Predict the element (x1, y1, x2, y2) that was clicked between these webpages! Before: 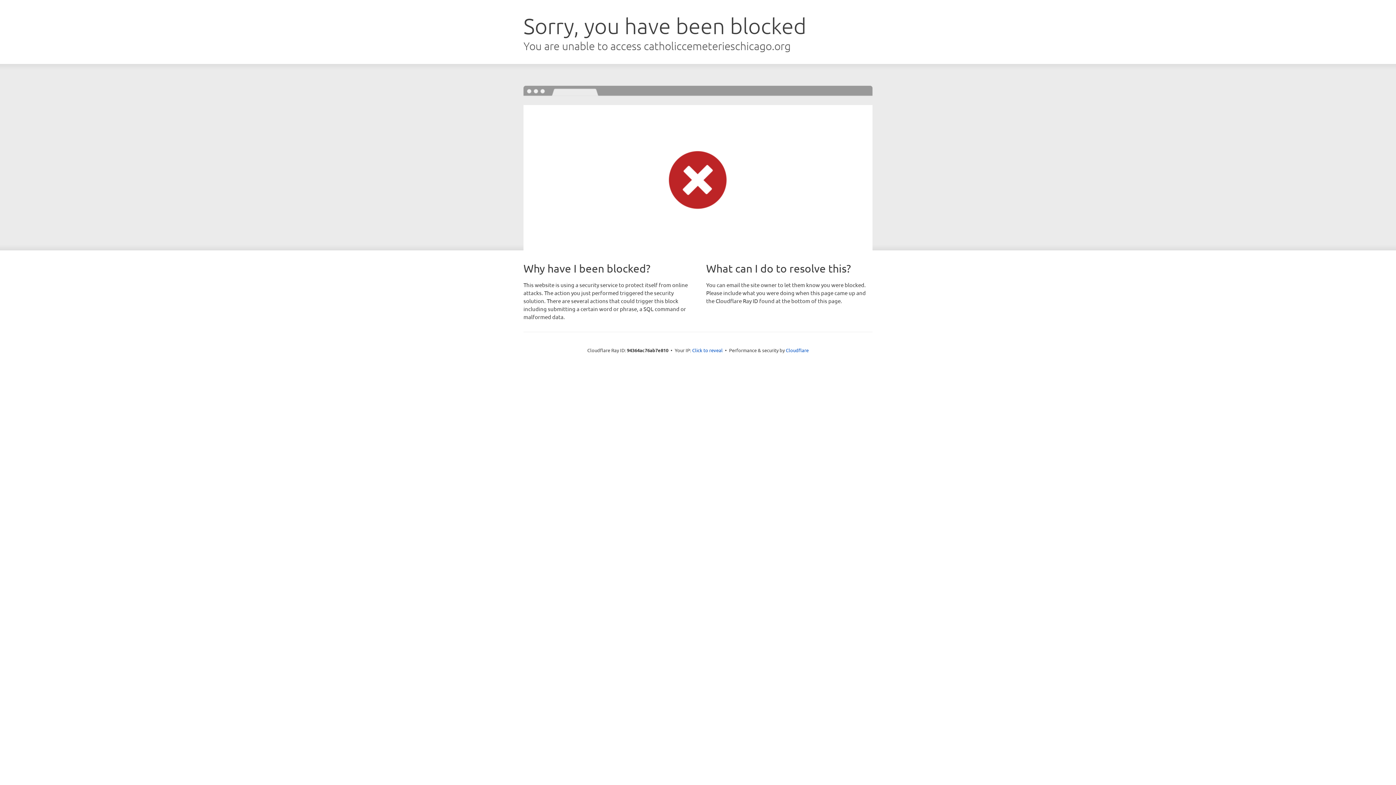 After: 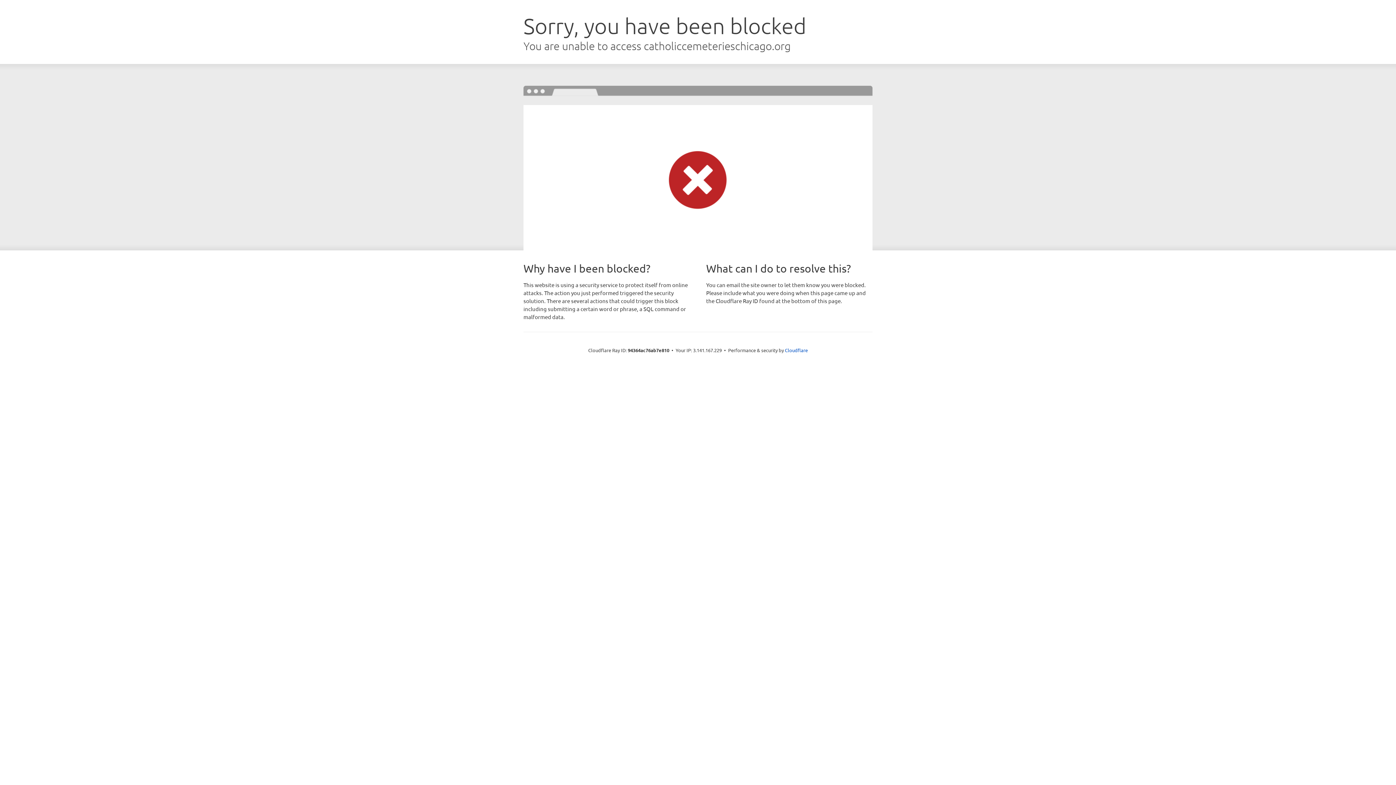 Action: label: Click to reveal bbox: (692, 346, 722, 353)